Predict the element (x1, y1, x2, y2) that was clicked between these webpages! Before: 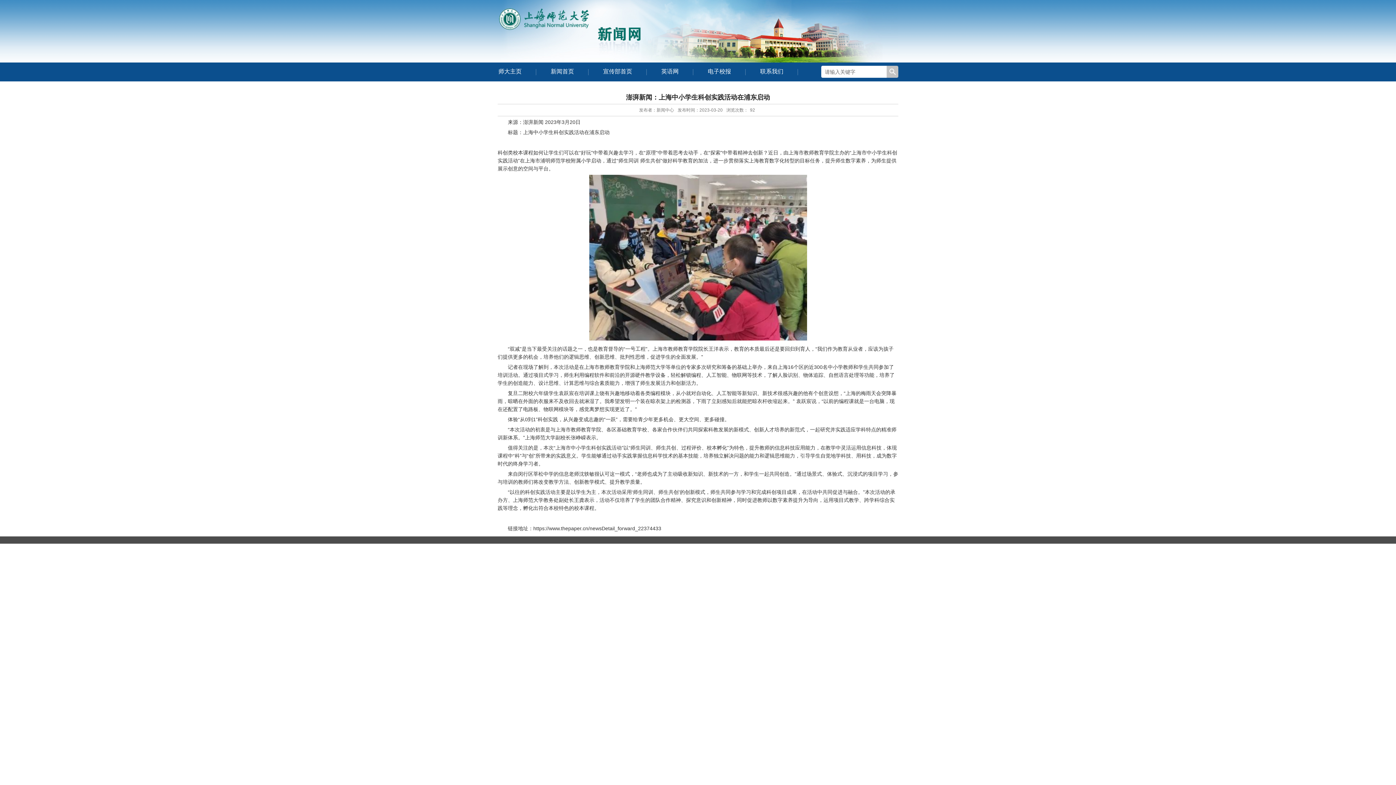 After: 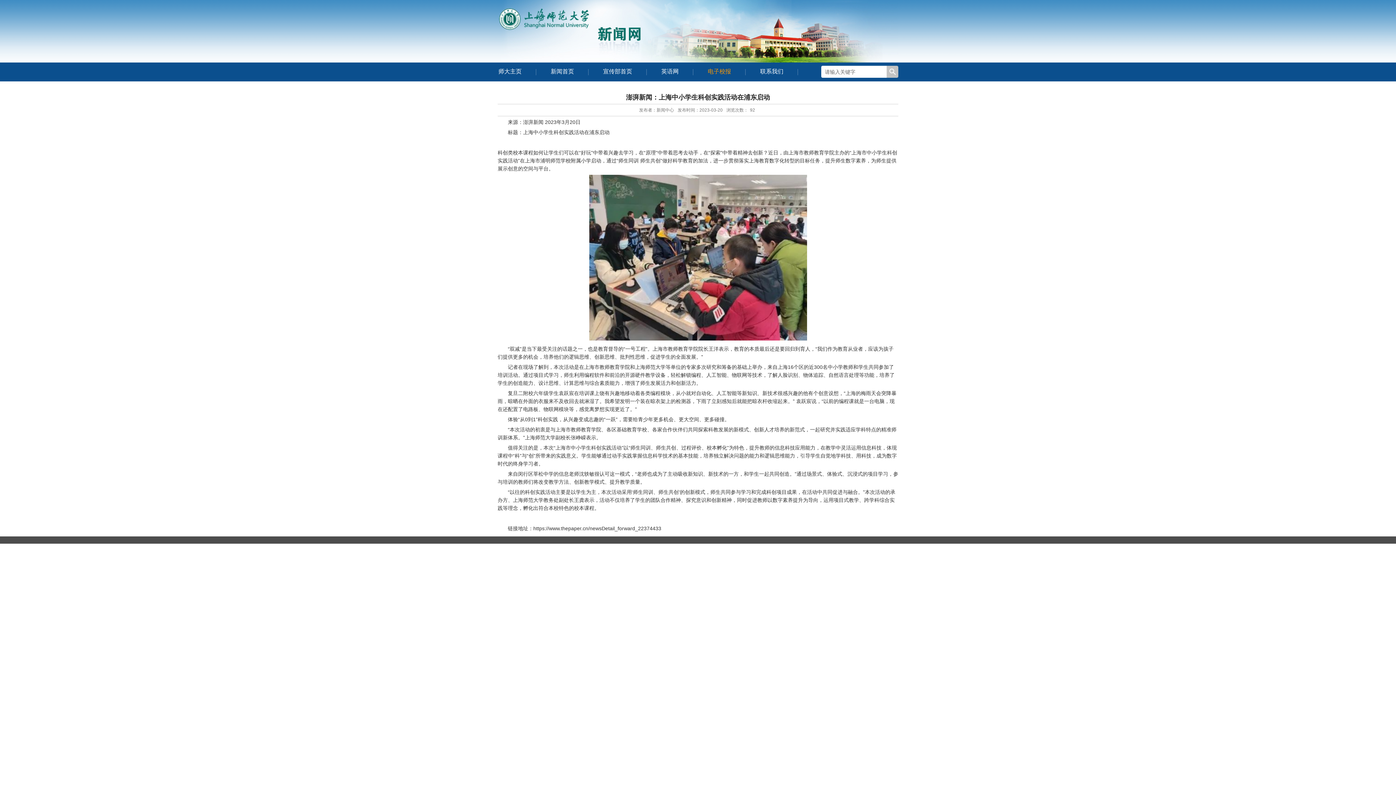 Action: label: 电子校报 bbox: (693, 62, 745, 81)